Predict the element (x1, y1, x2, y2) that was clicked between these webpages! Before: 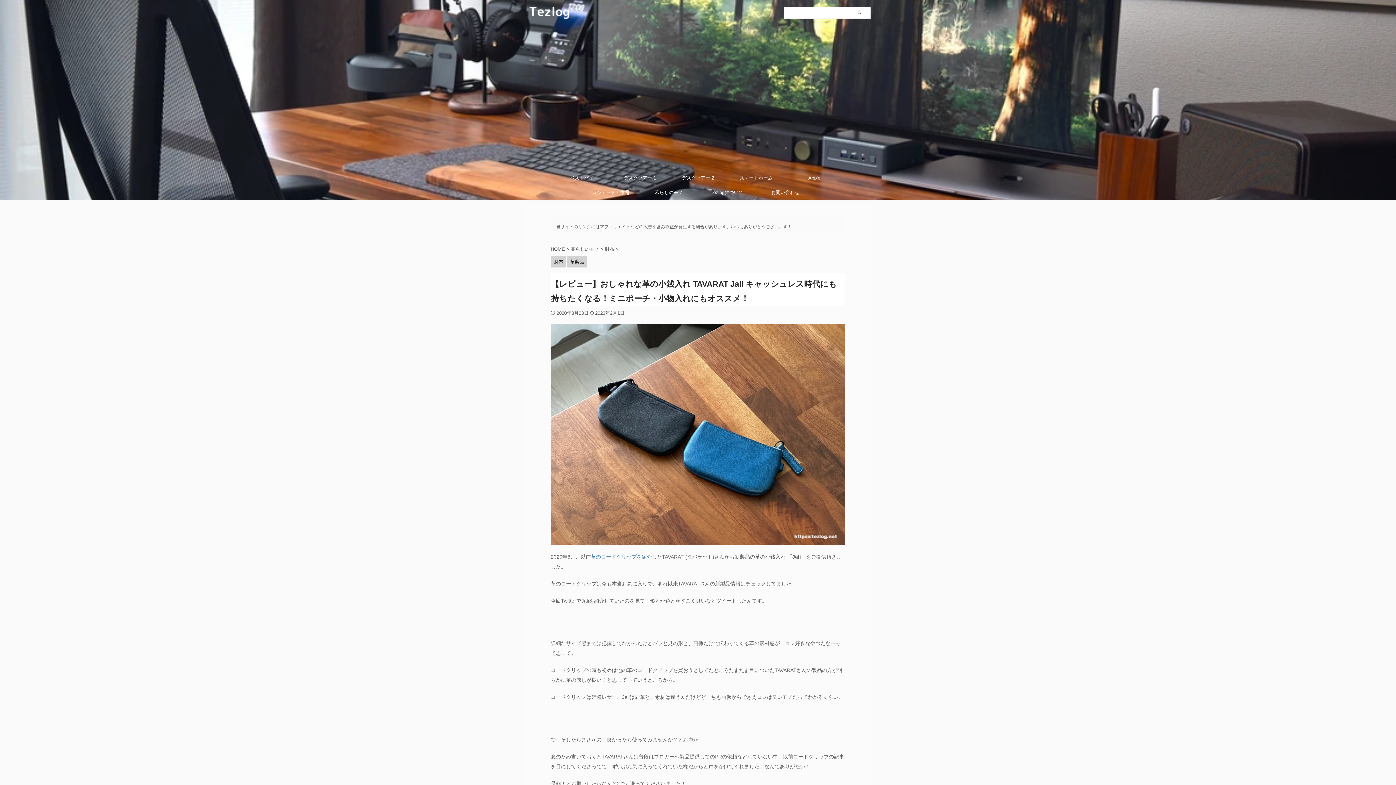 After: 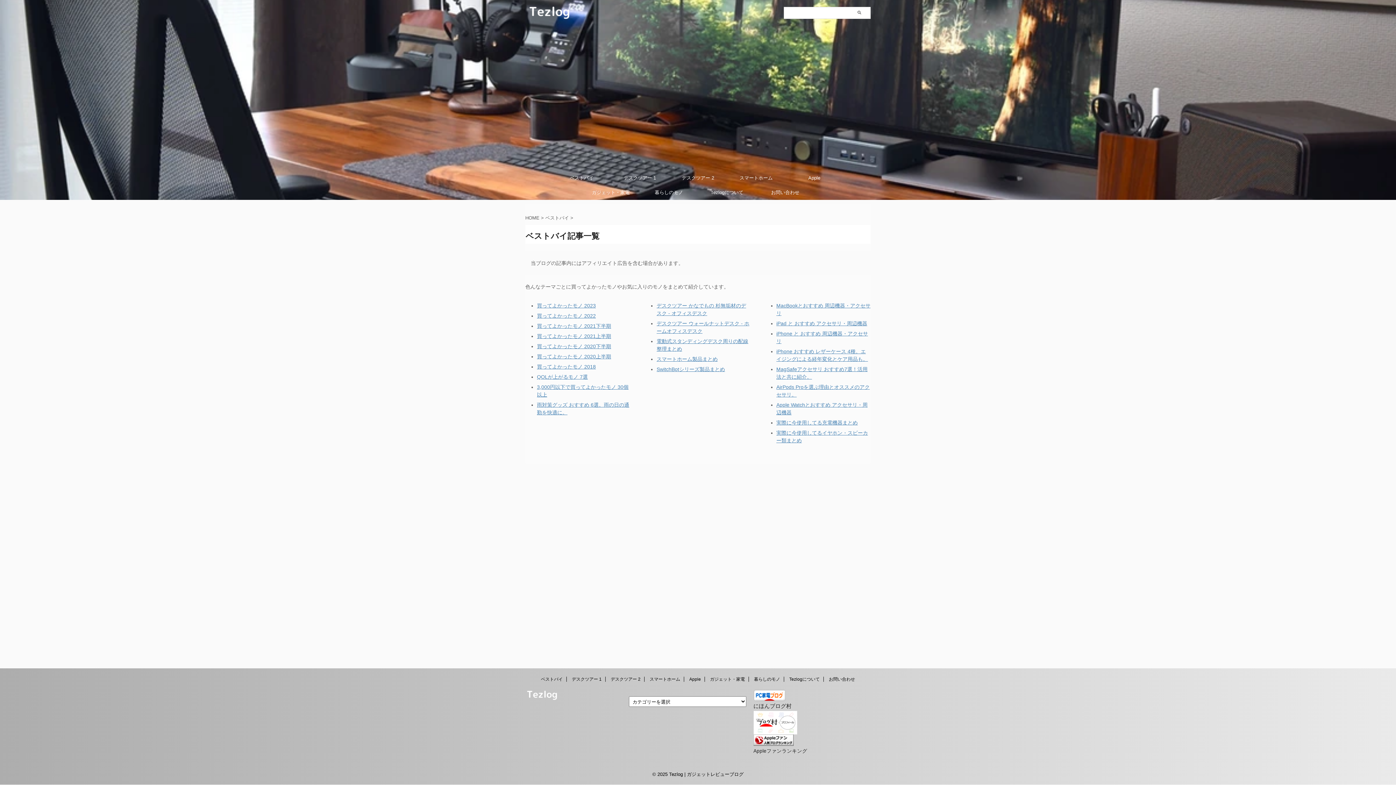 Action: label: ベストバイ bbox: (552, 170, 610, 185)